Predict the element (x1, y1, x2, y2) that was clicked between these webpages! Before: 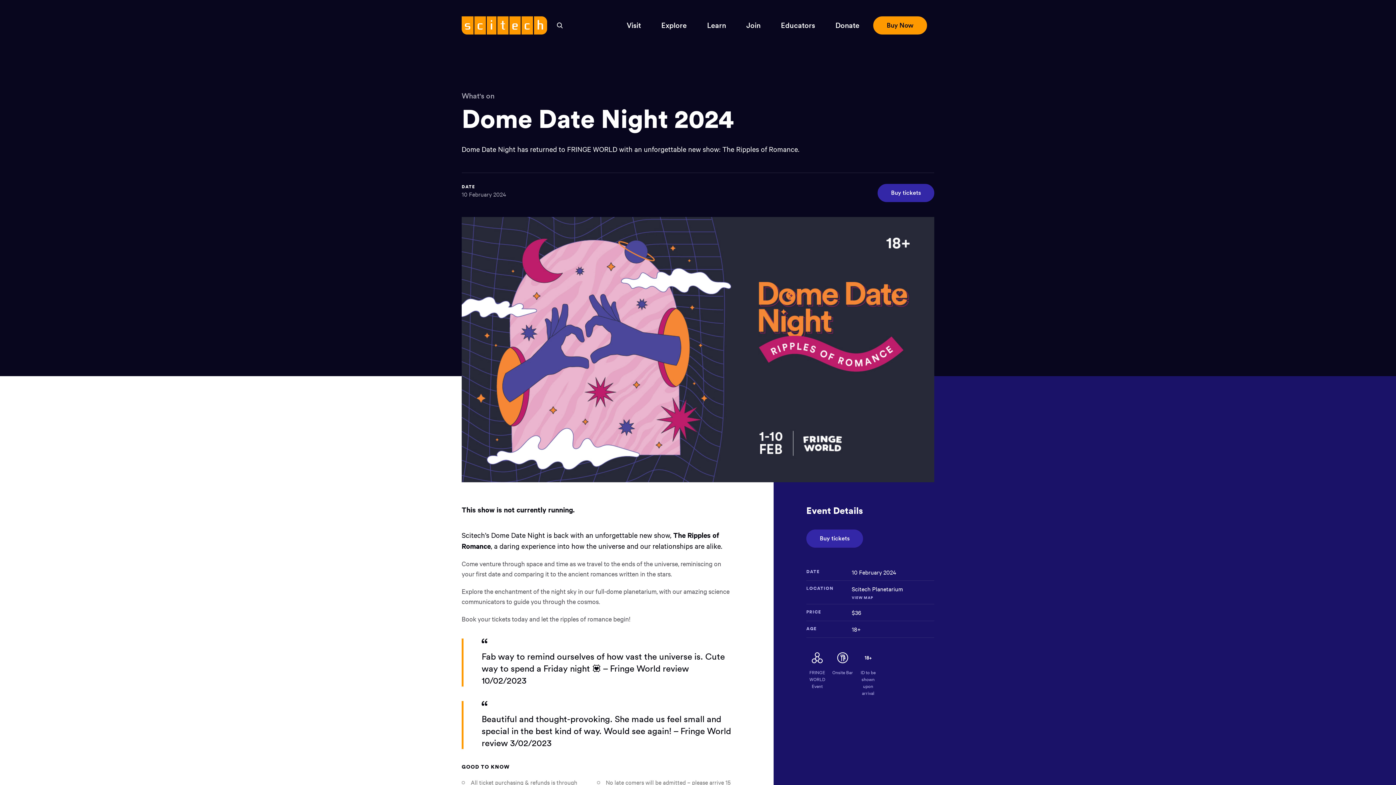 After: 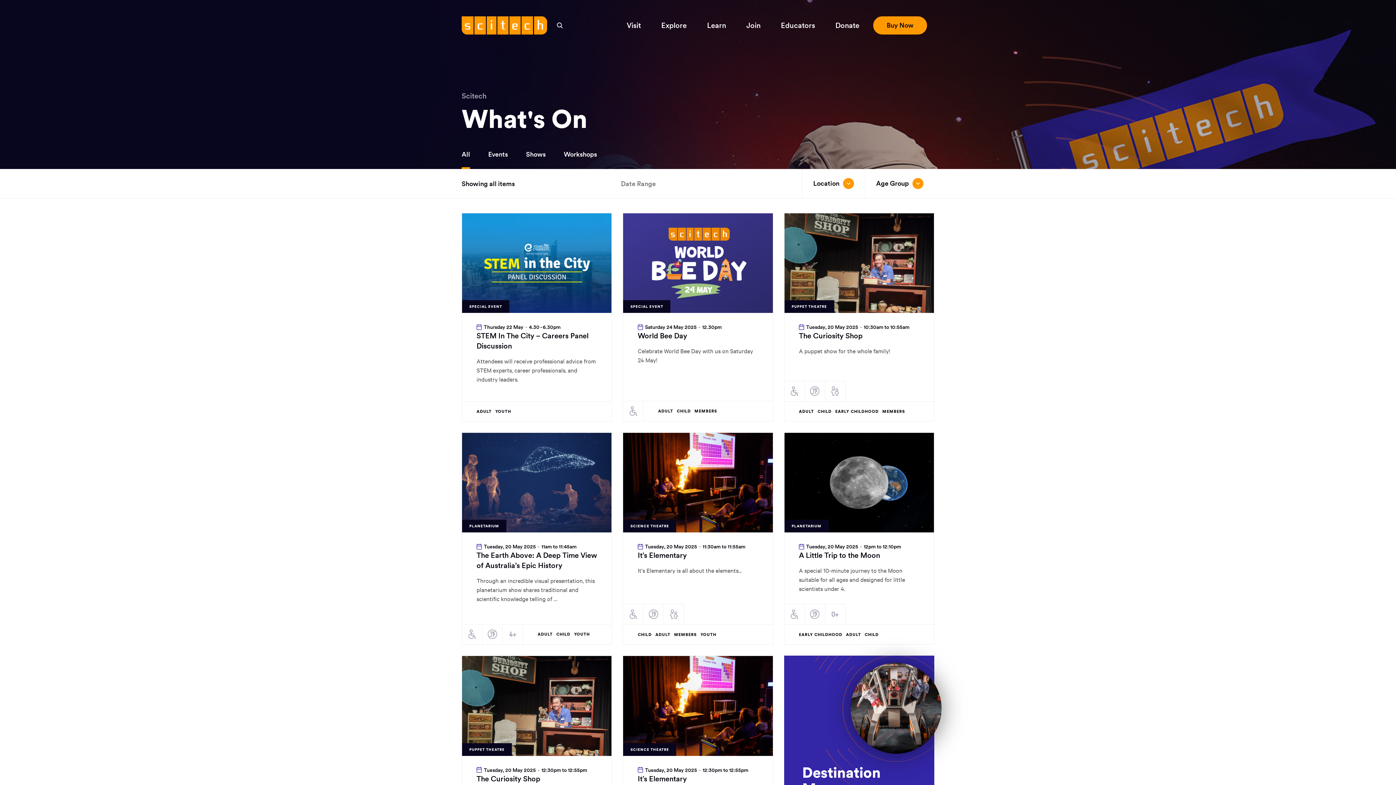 Action: bbox: (461, 91, 494, 100) label: What's on